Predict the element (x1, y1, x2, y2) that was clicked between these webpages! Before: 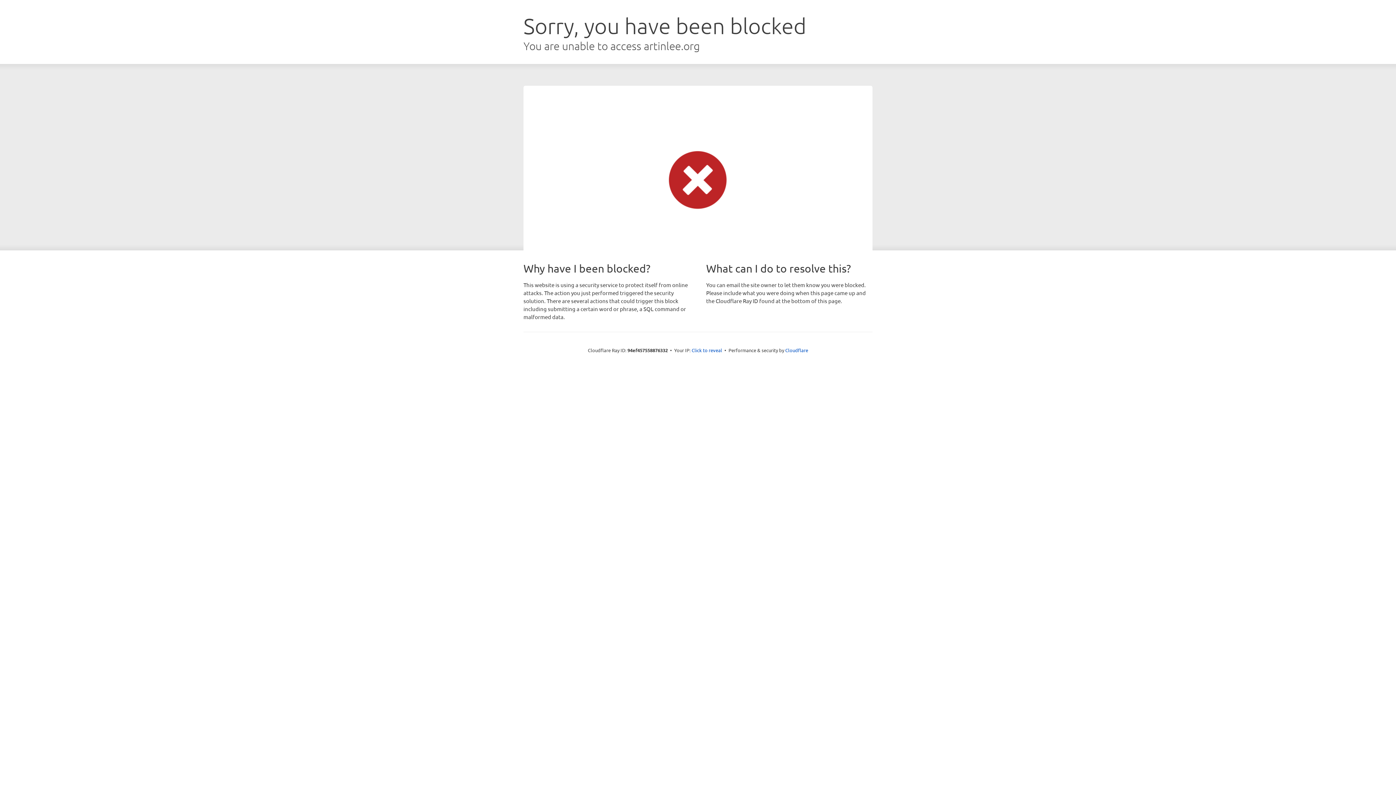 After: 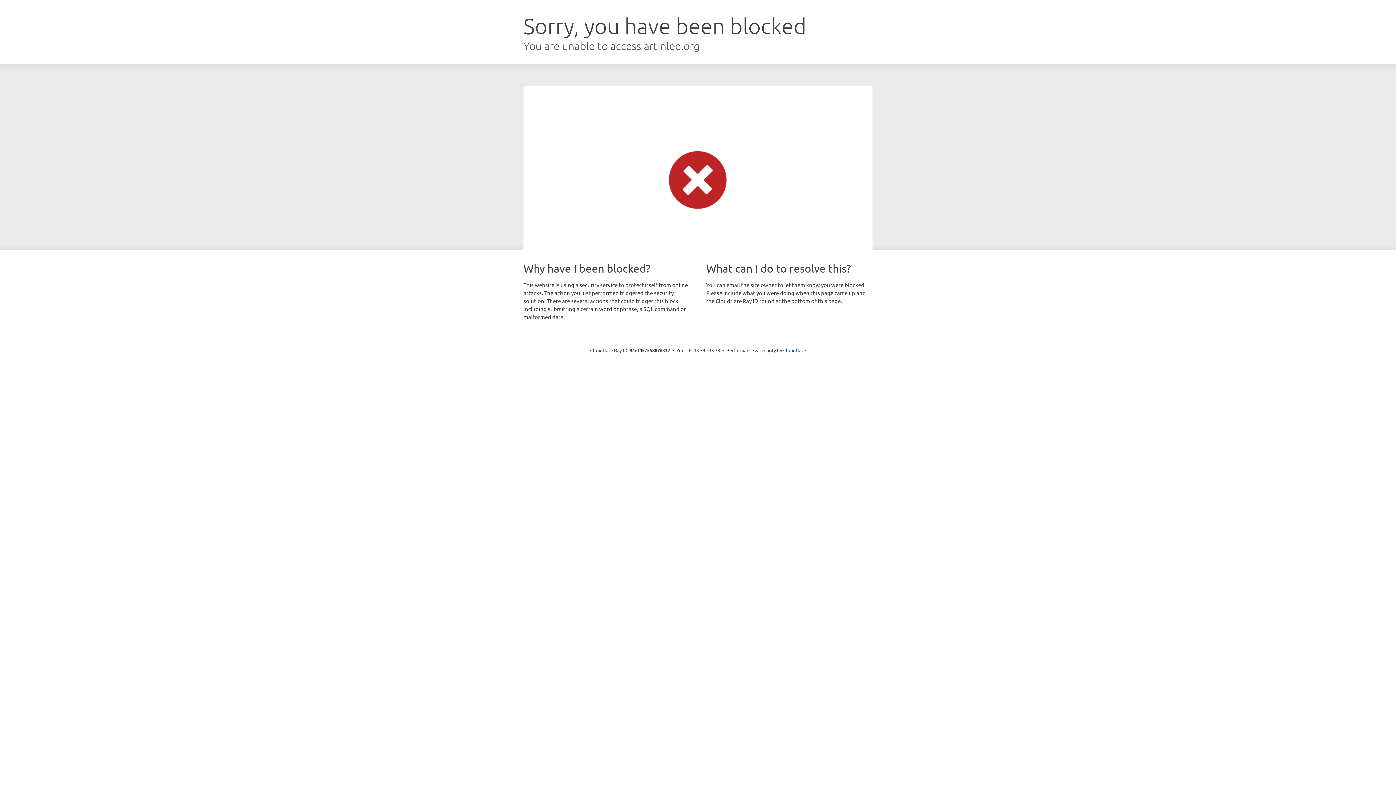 Action: bbox: (691, 346, 722, 353) label: Click to reveal